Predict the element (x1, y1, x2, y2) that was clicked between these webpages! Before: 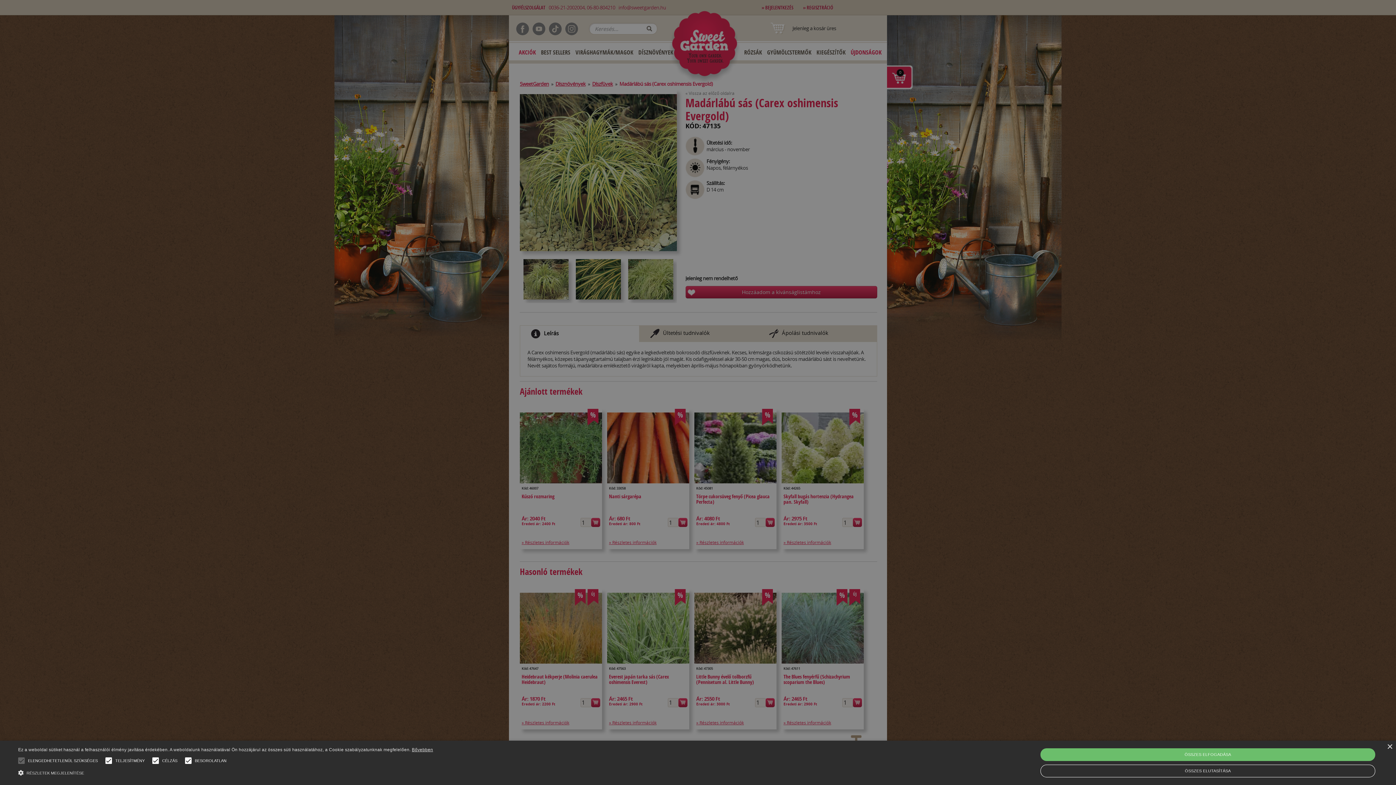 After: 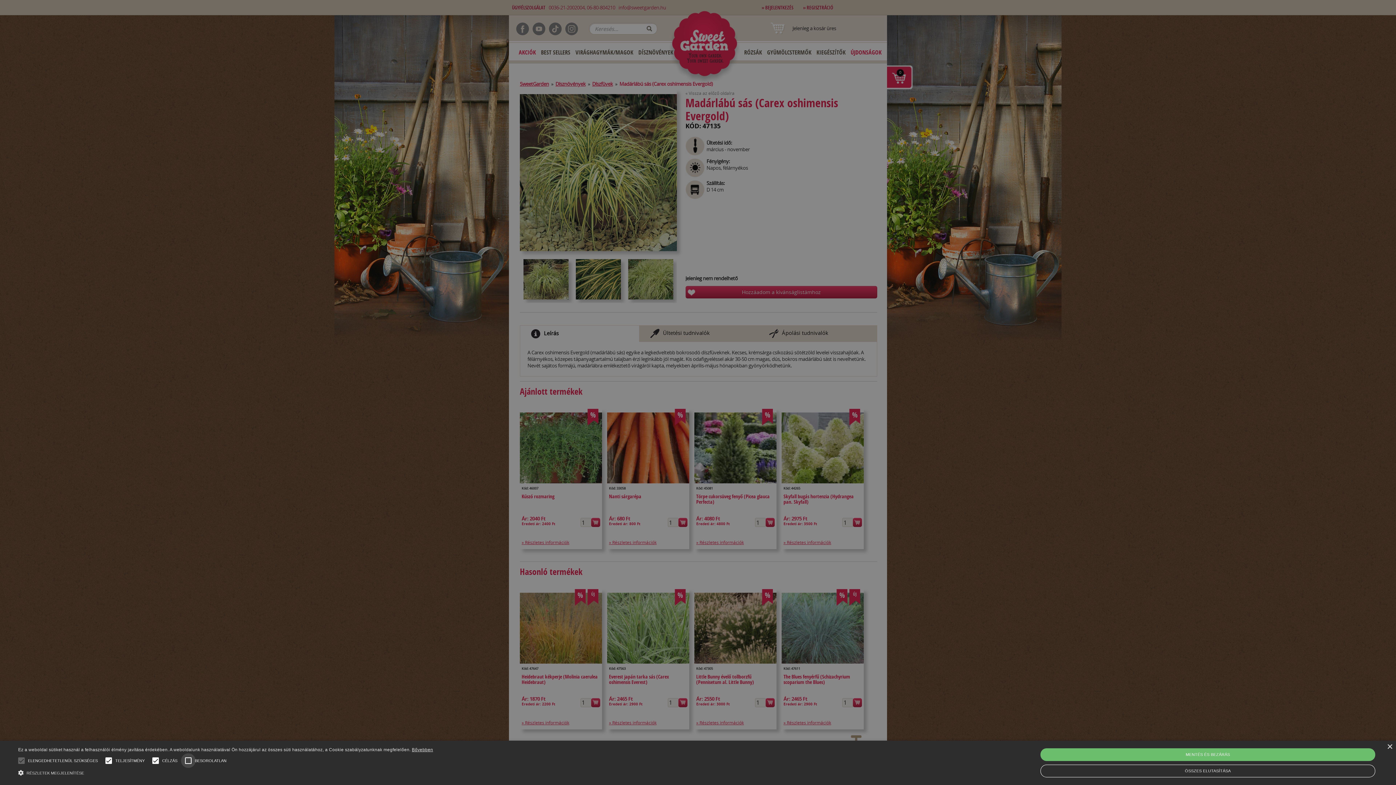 Action: bbox: (181, 753, 195, 768)